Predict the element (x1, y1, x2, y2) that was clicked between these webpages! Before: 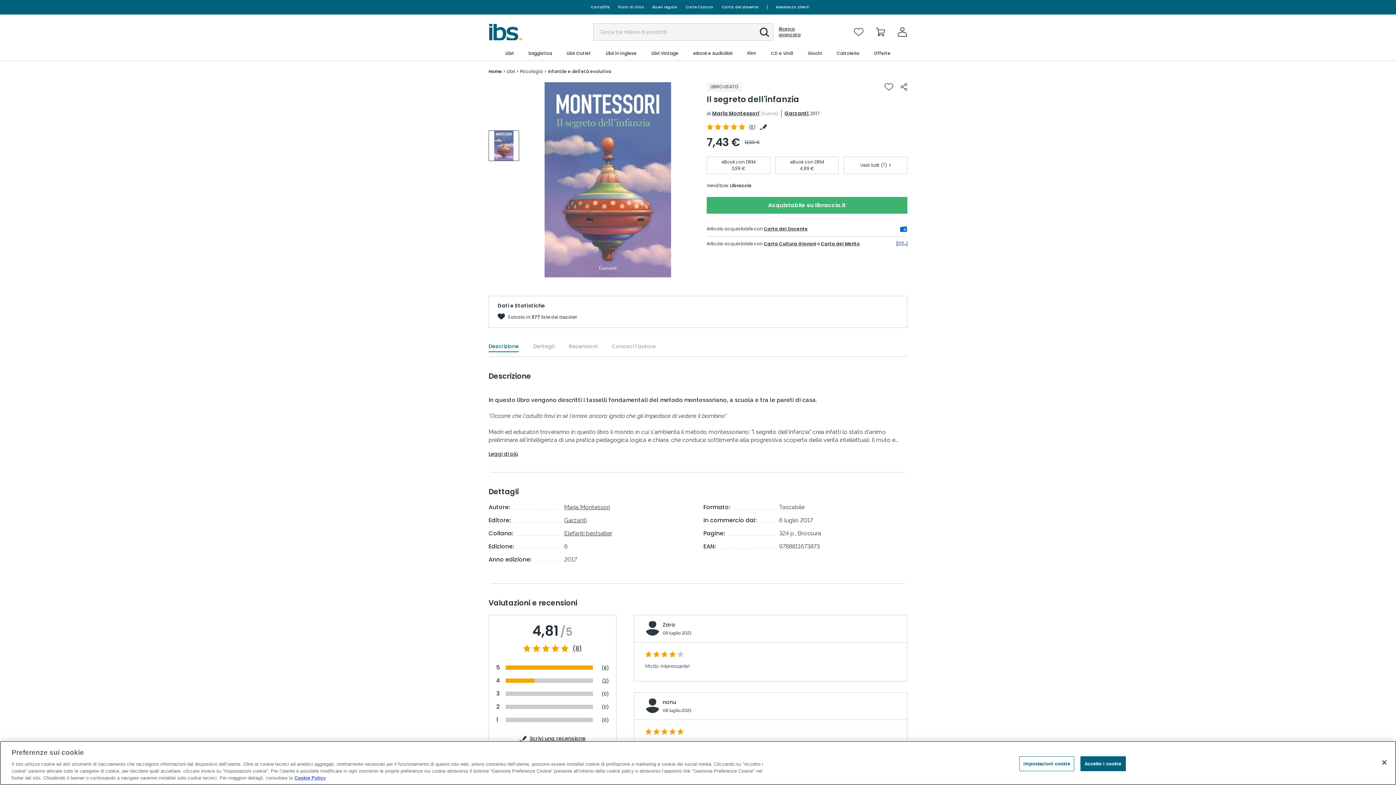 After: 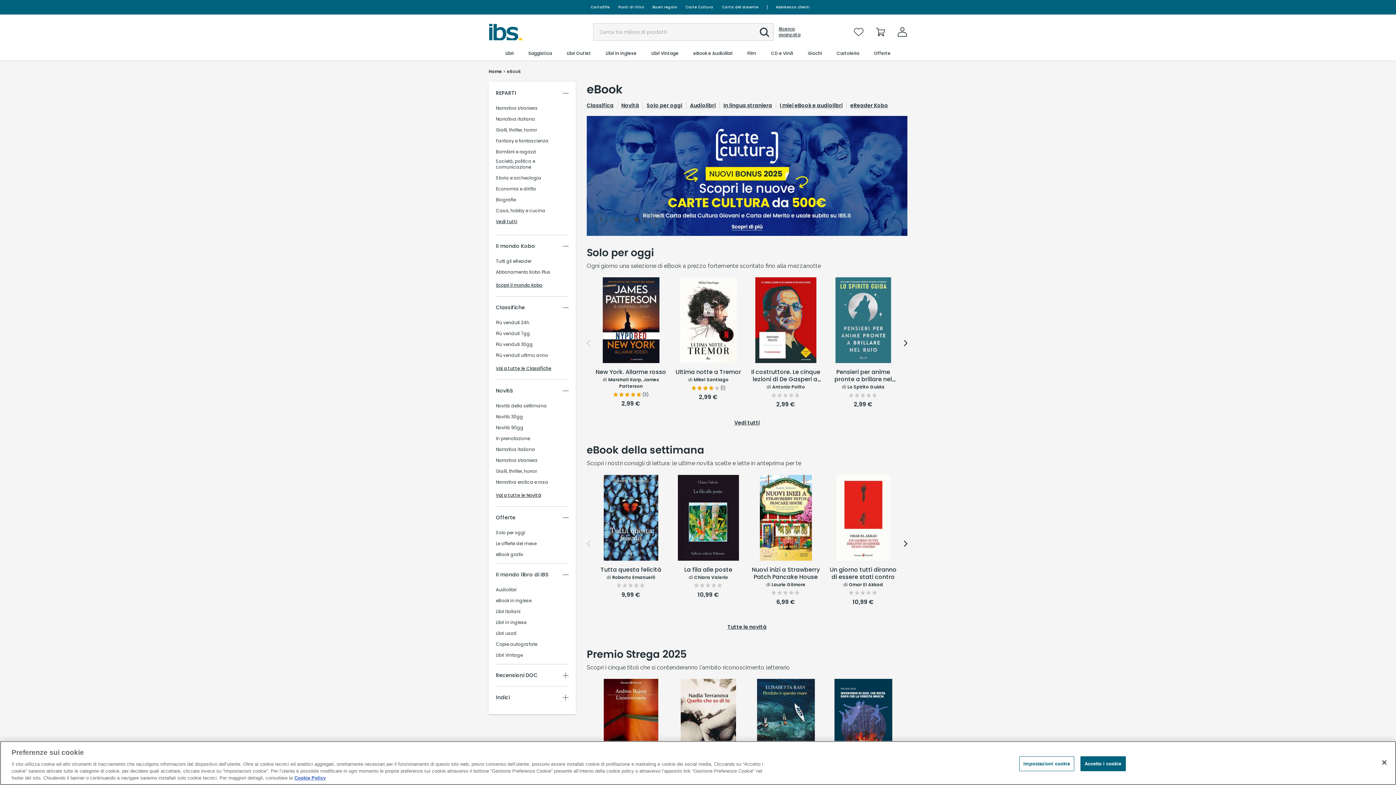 Action: bbox: (692, 46, 733, 60) label: eBook e Audiolibri